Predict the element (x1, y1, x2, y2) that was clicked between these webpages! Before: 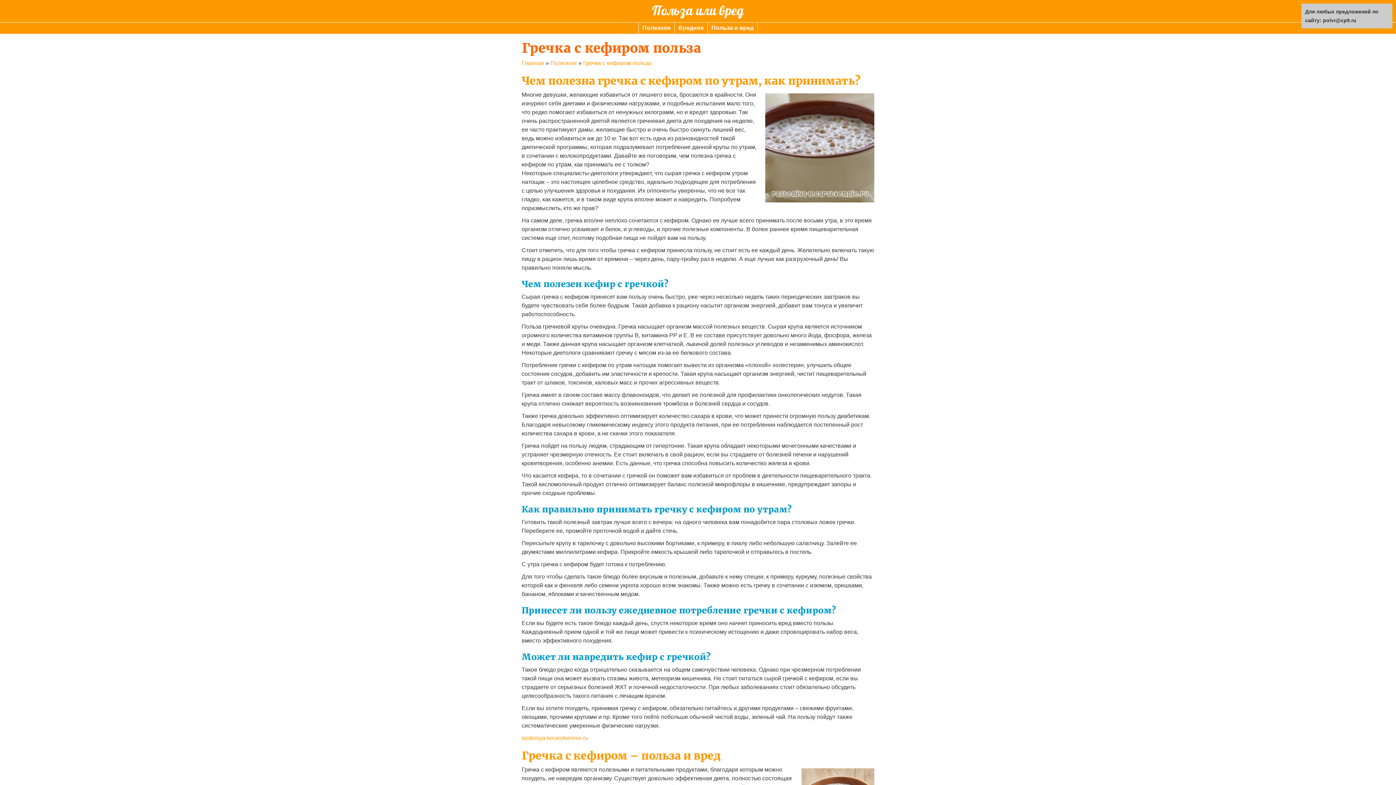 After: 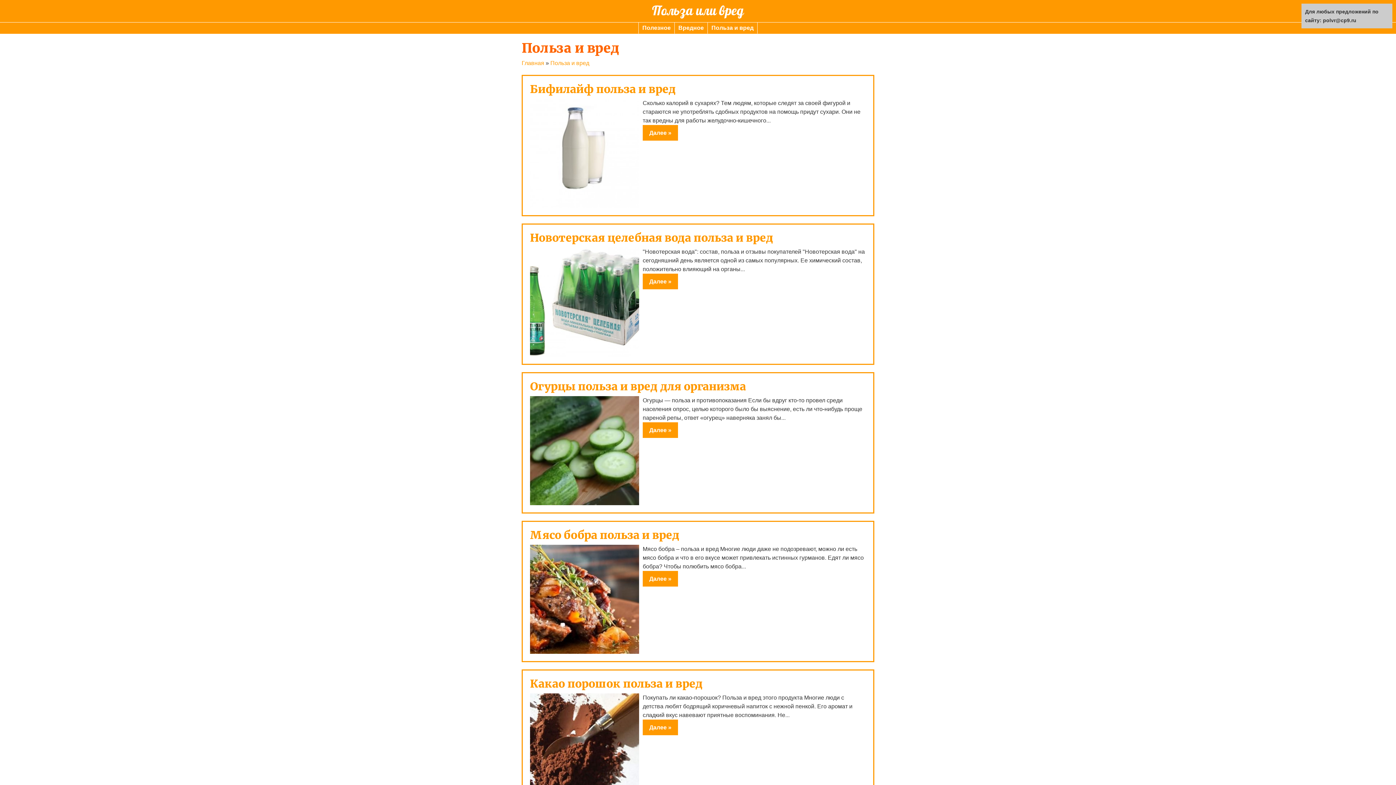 Action: label: Польза и вред bbox: (707, 22, 757, 33)